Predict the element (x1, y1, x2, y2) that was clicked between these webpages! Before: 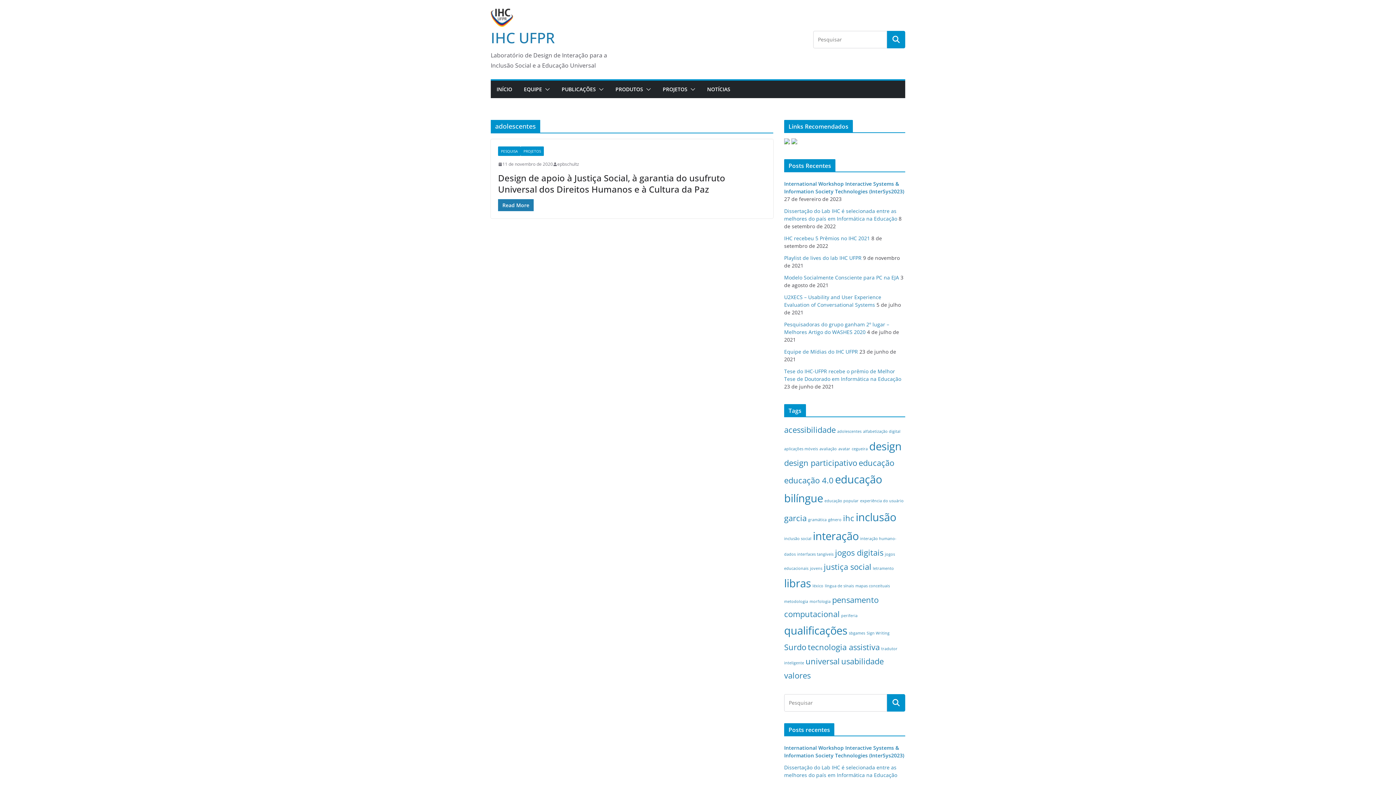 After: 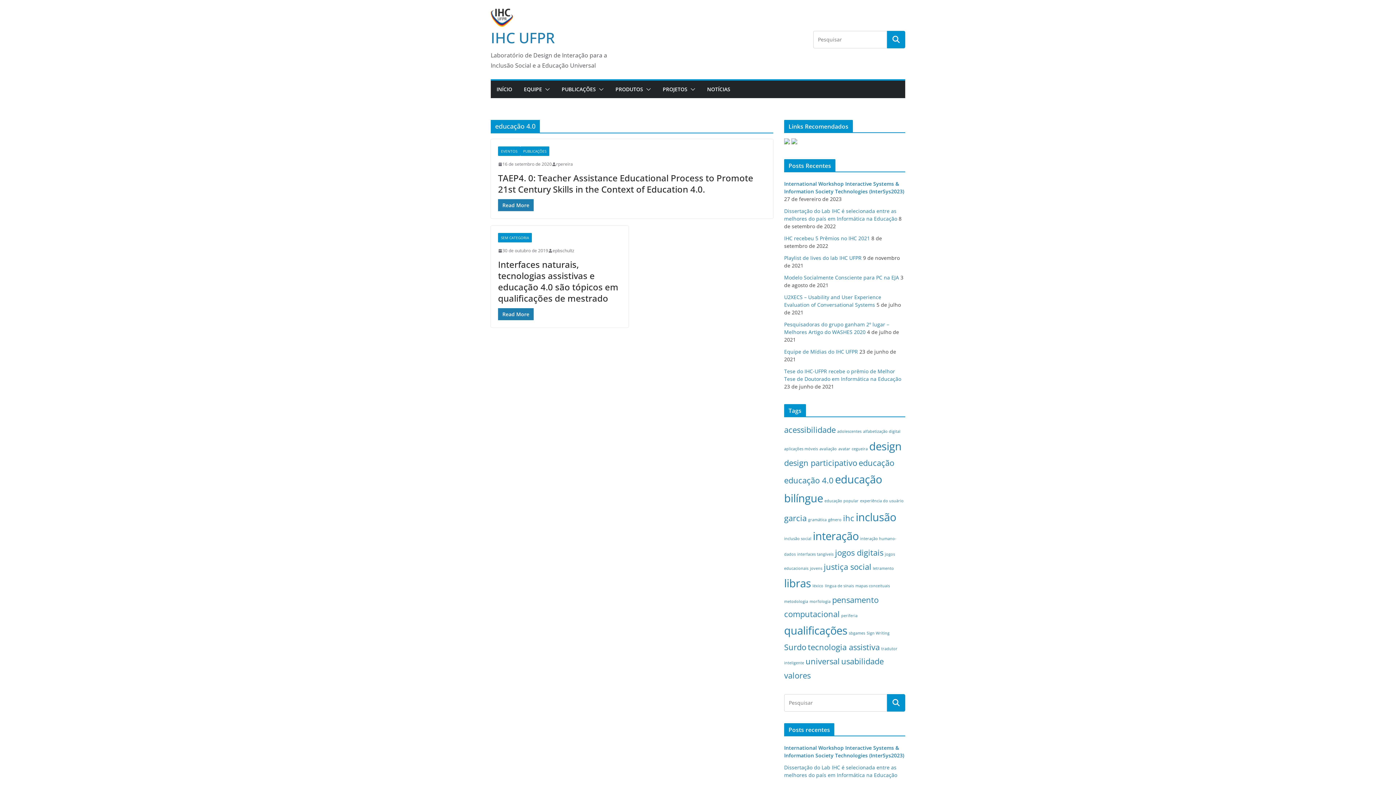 Action: bbox: (784, 475, 833, 485) label: educação 4.0 (2 itens)